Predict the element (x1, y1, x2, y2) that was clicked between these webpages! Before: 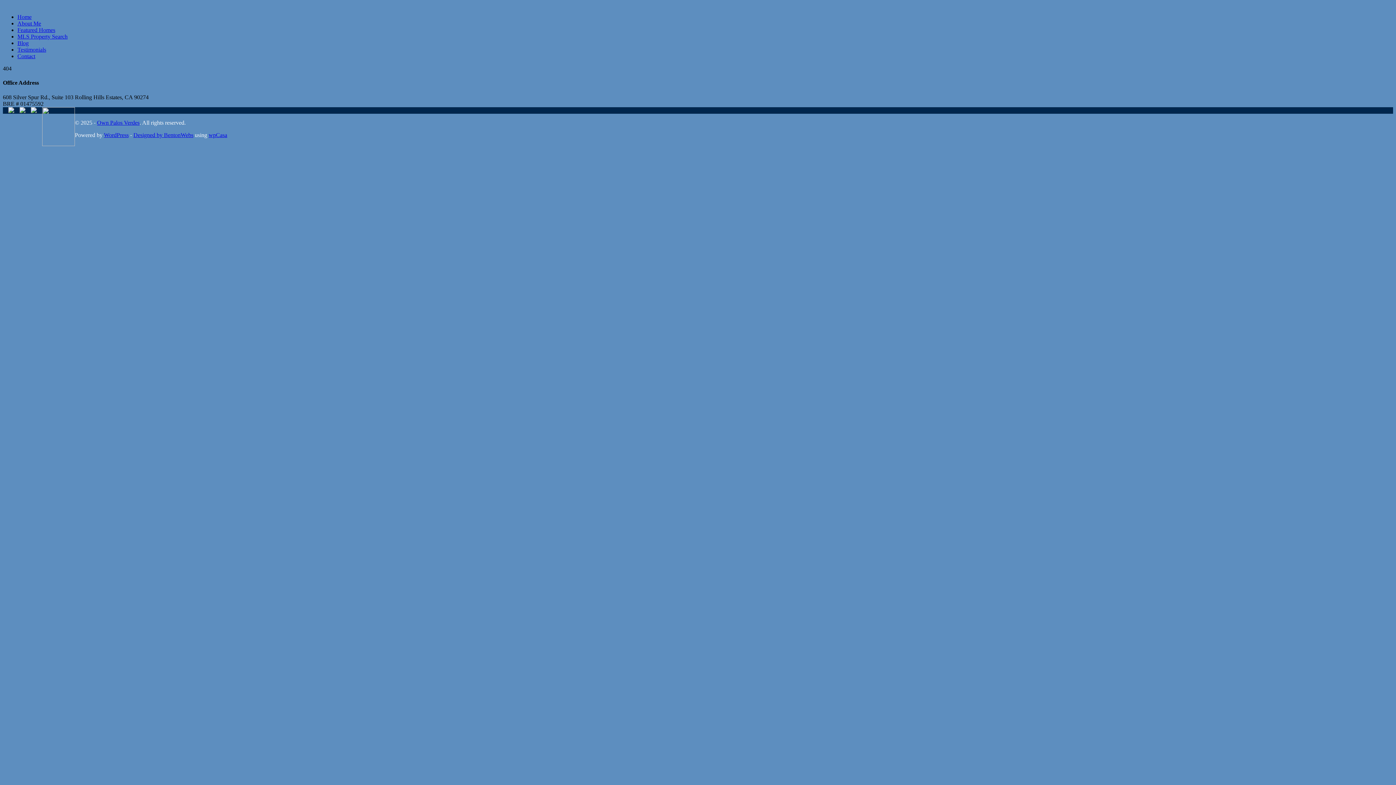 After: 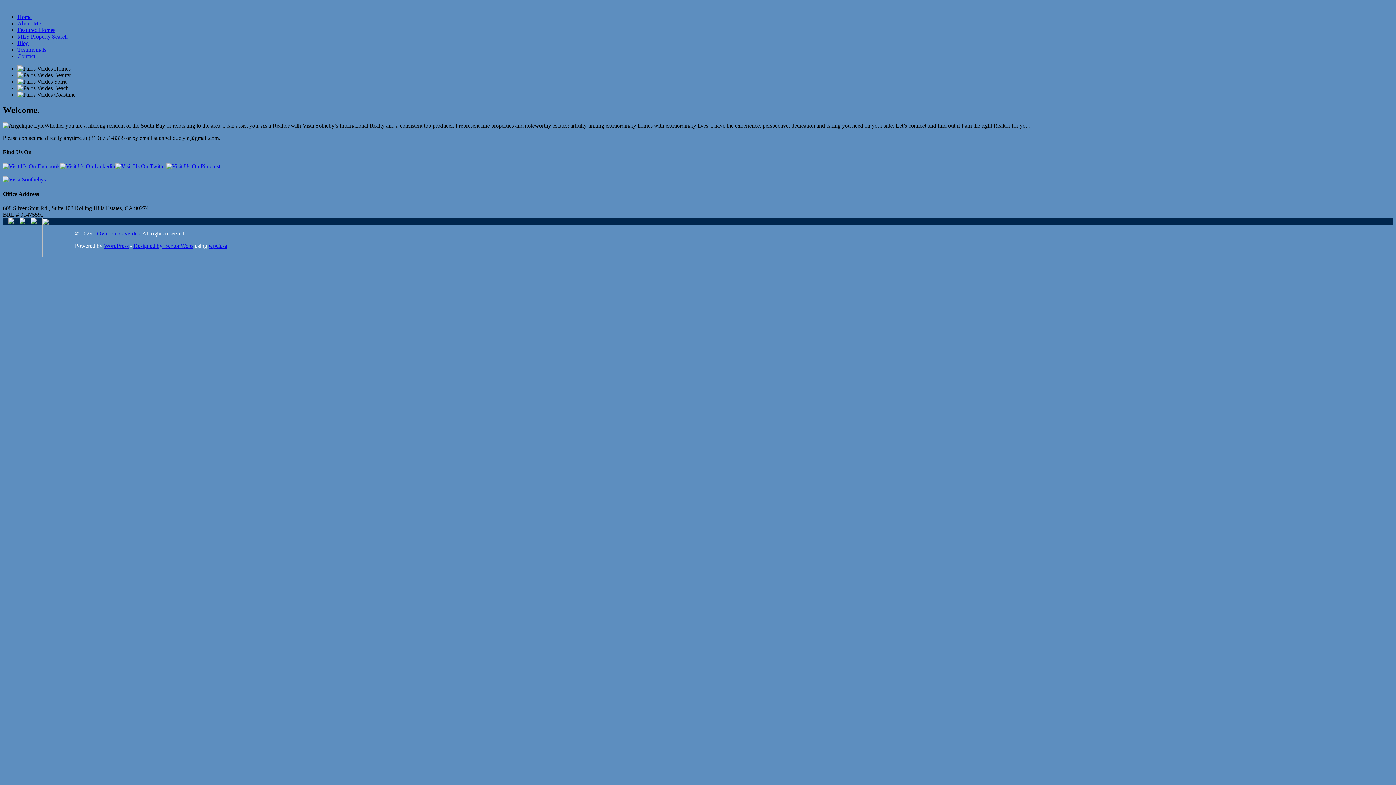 Action: label: Home bbox: (17, 13, 31, 20)